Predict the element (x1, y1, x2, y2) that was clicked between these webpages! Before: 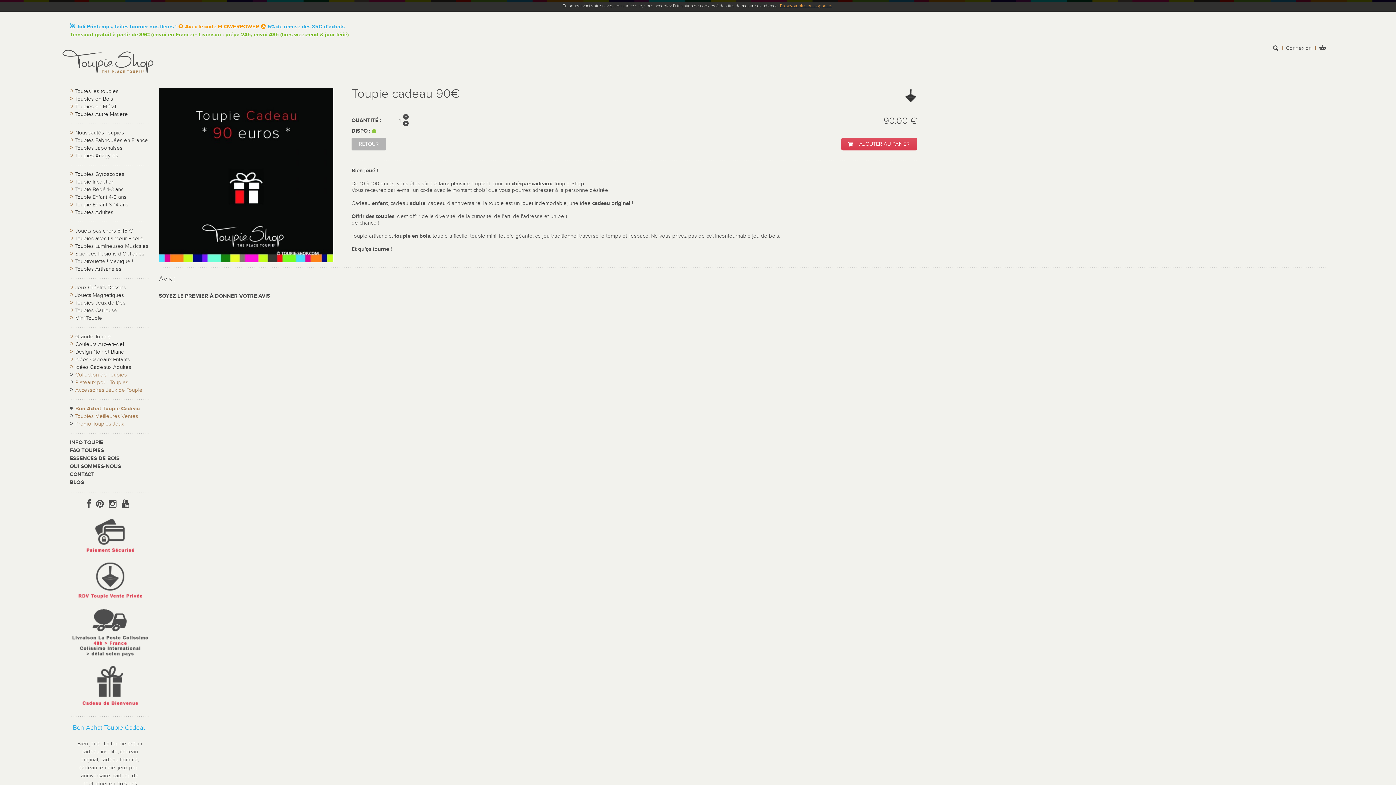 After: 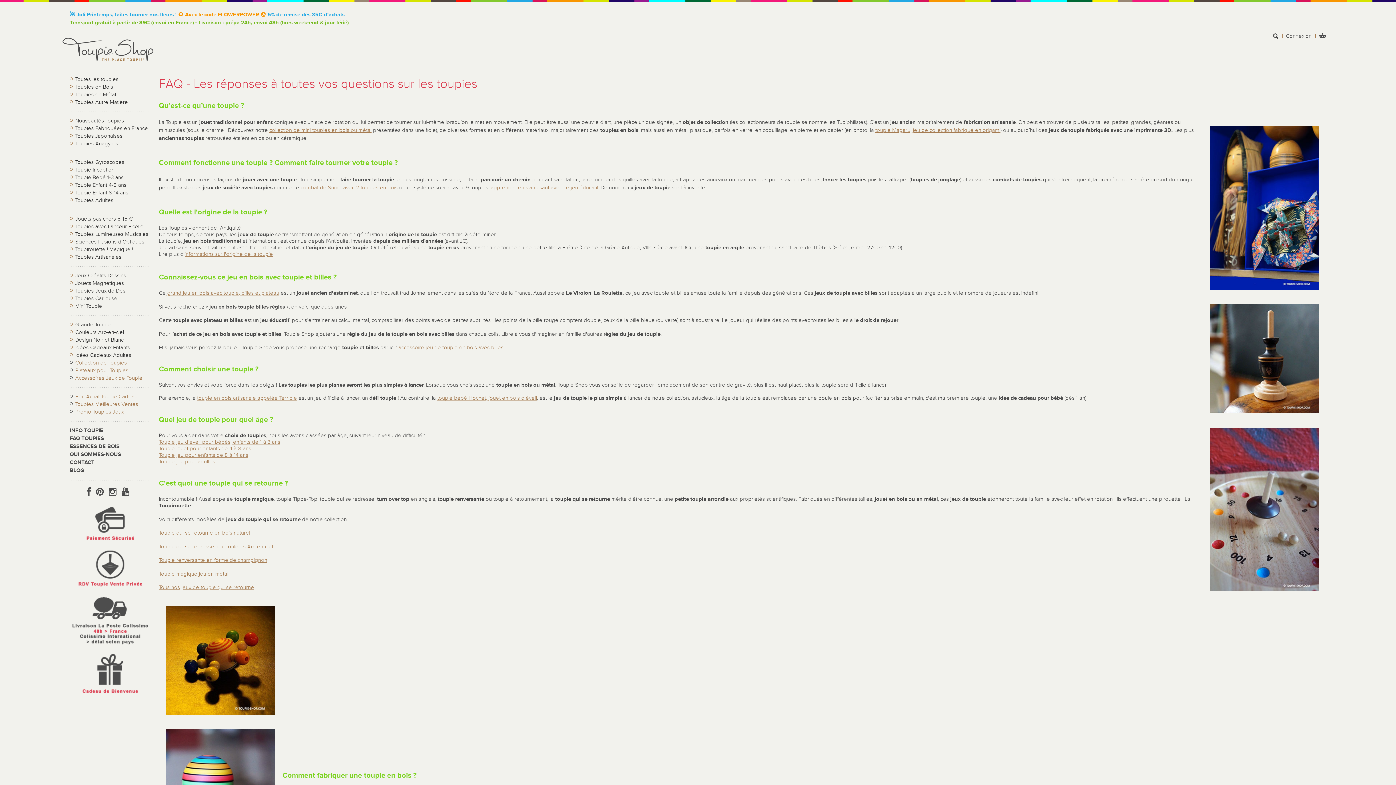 Action: label: FAQ TOUPIES bbox: (69, 447, 104, 454)